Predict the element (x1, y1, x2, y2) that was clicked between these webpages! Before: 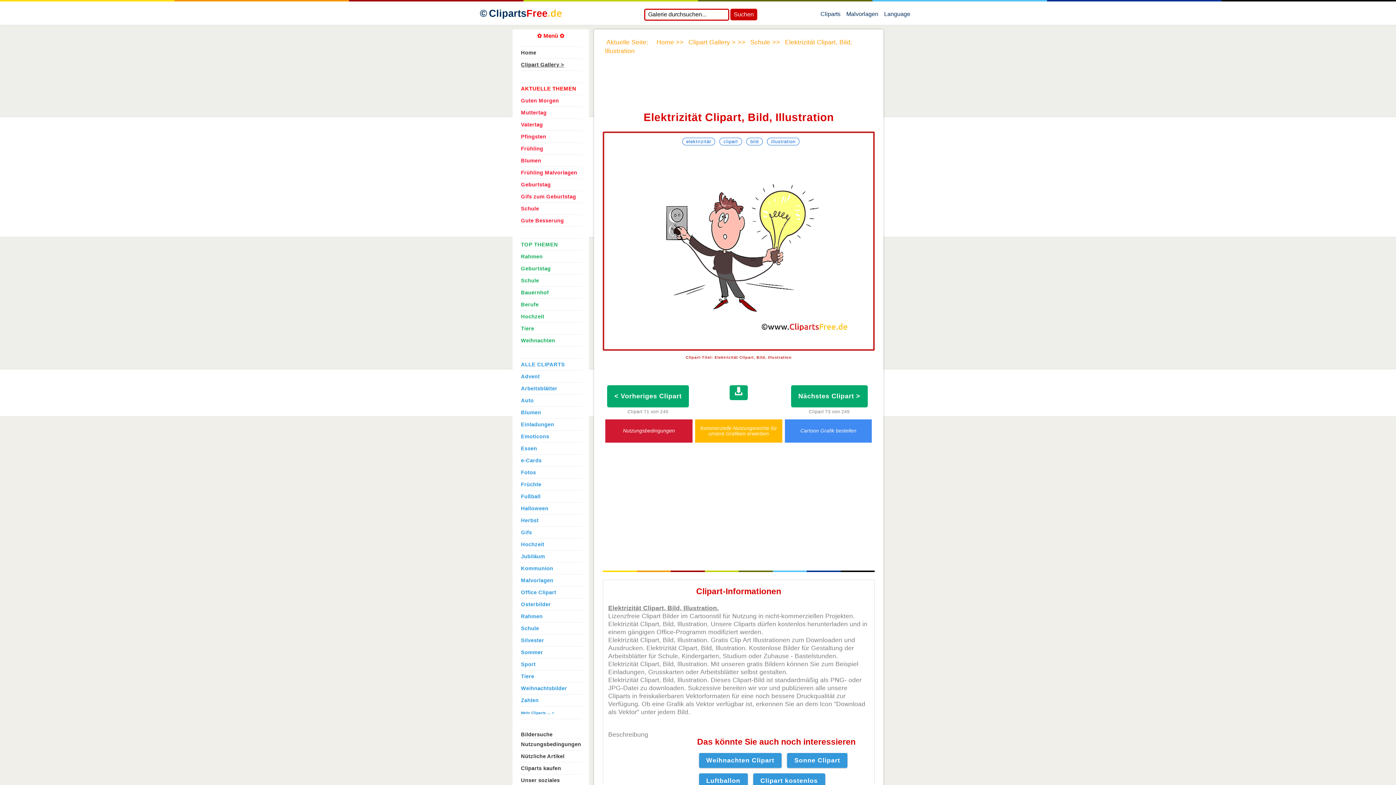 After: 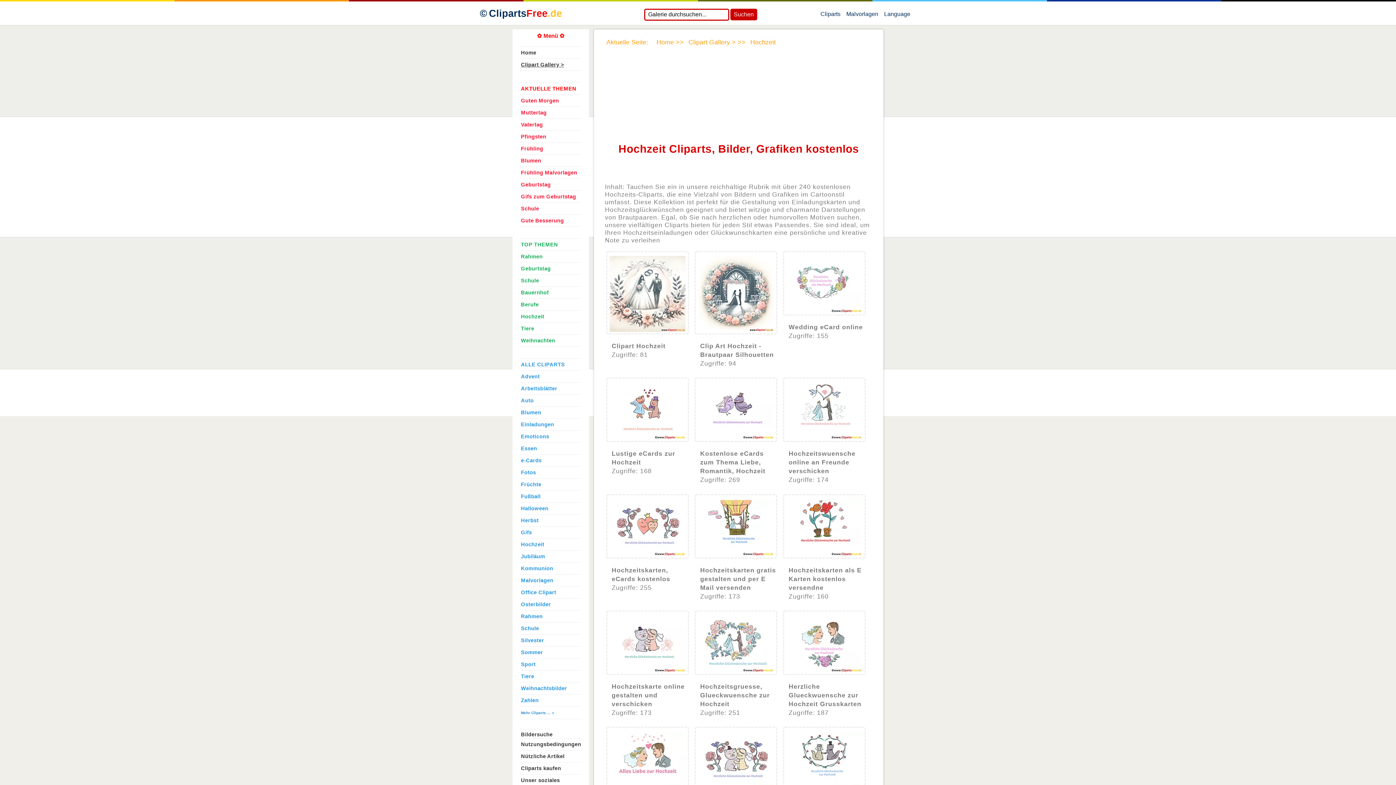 Action: bbox: (521, 313, 544, 319) label: Hochzeit